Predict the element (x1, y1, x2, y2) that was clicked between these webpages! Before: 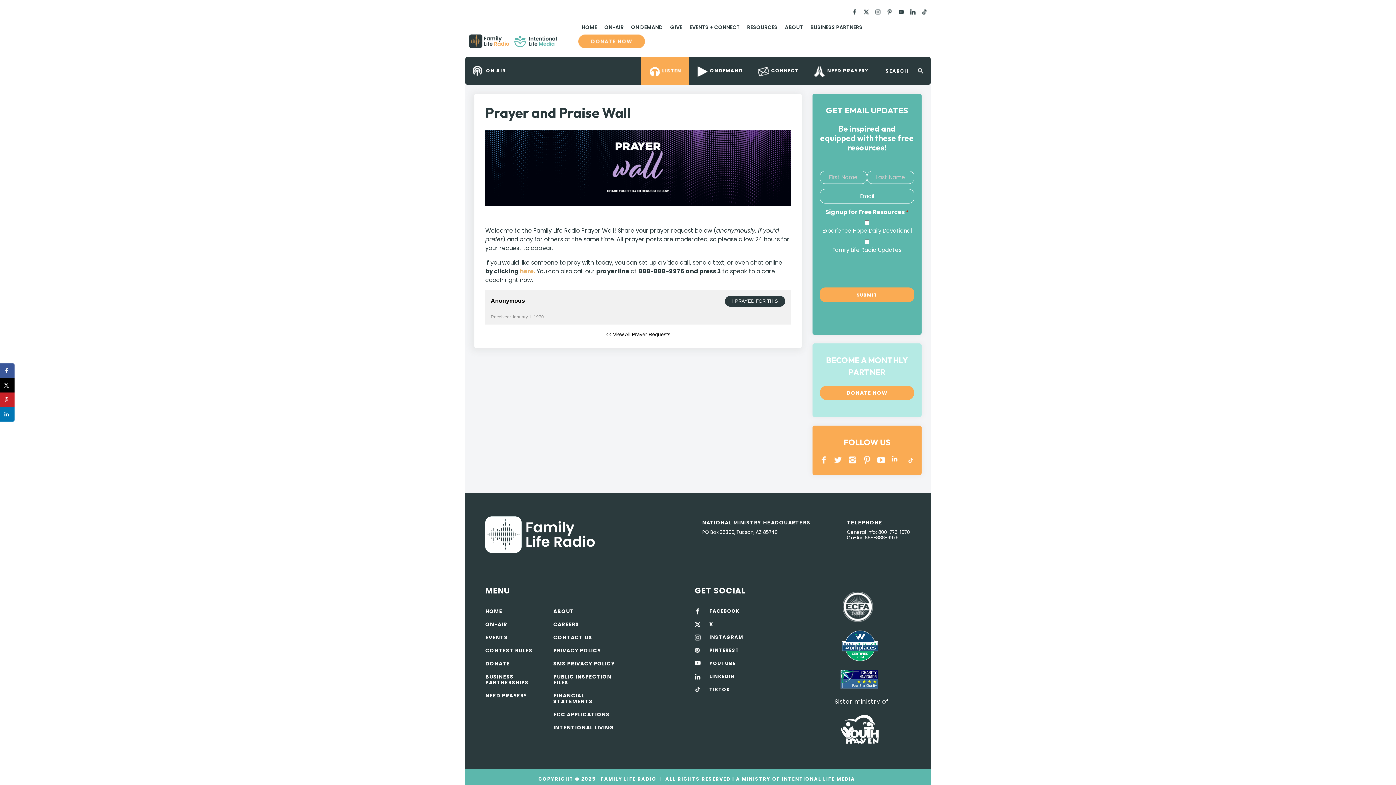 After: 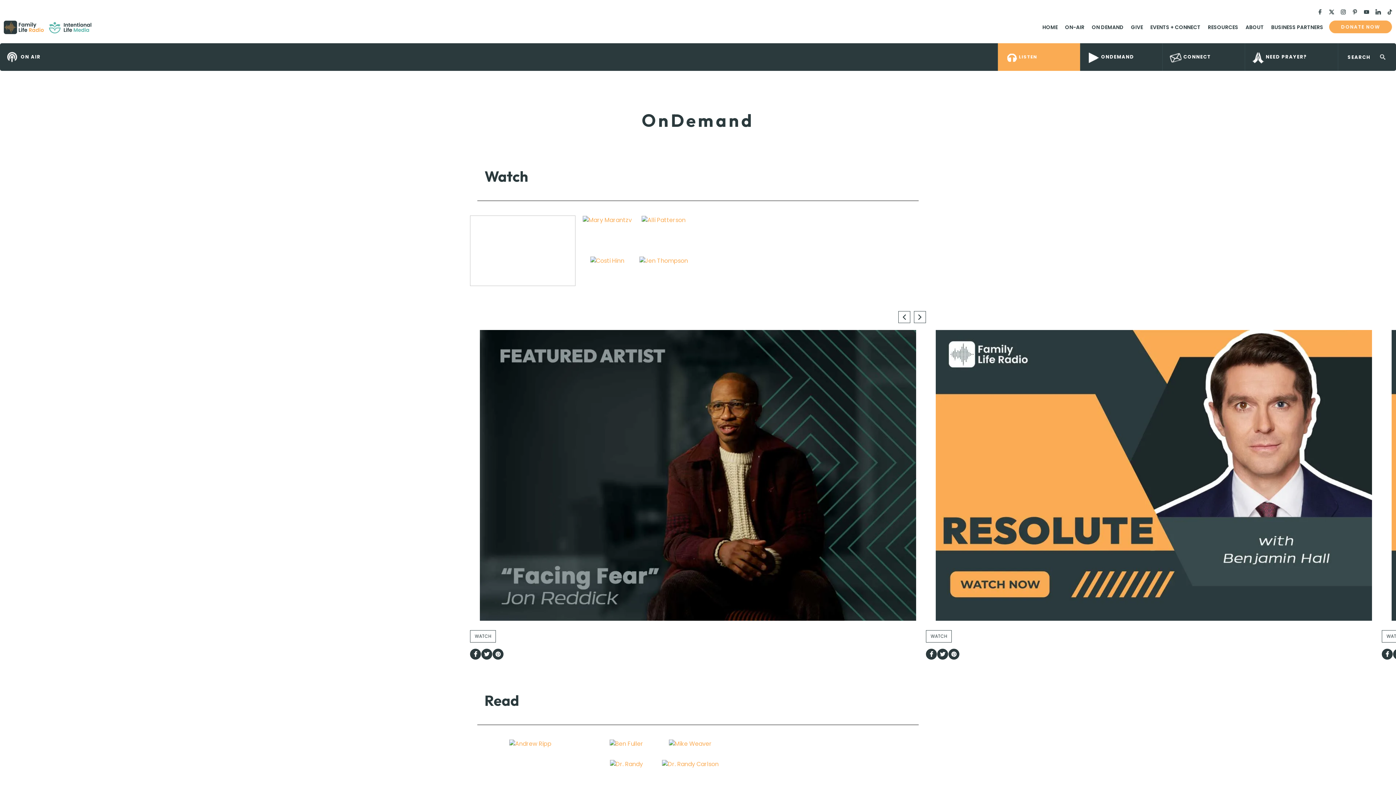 Action: label: ON DEMAND bbox: (627, 20, 666, 34)